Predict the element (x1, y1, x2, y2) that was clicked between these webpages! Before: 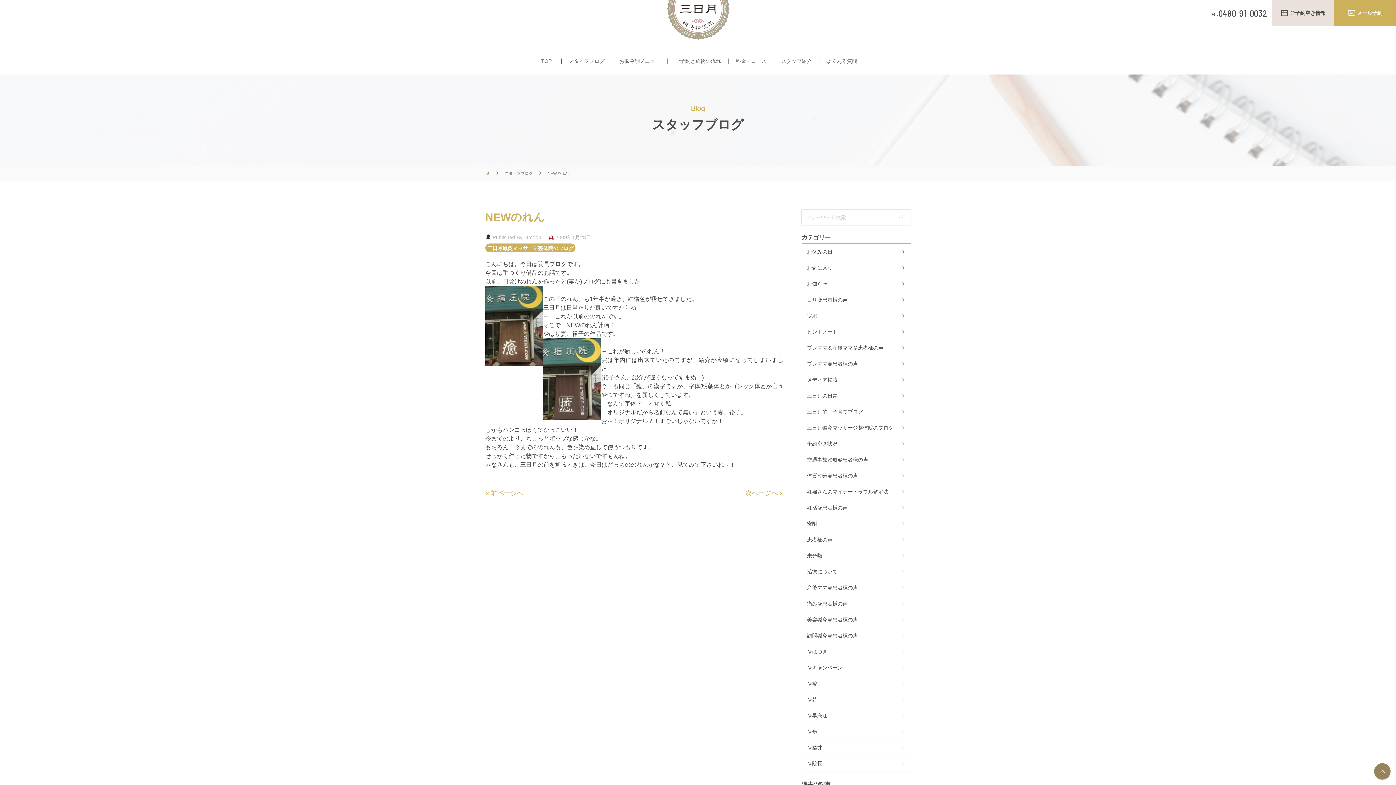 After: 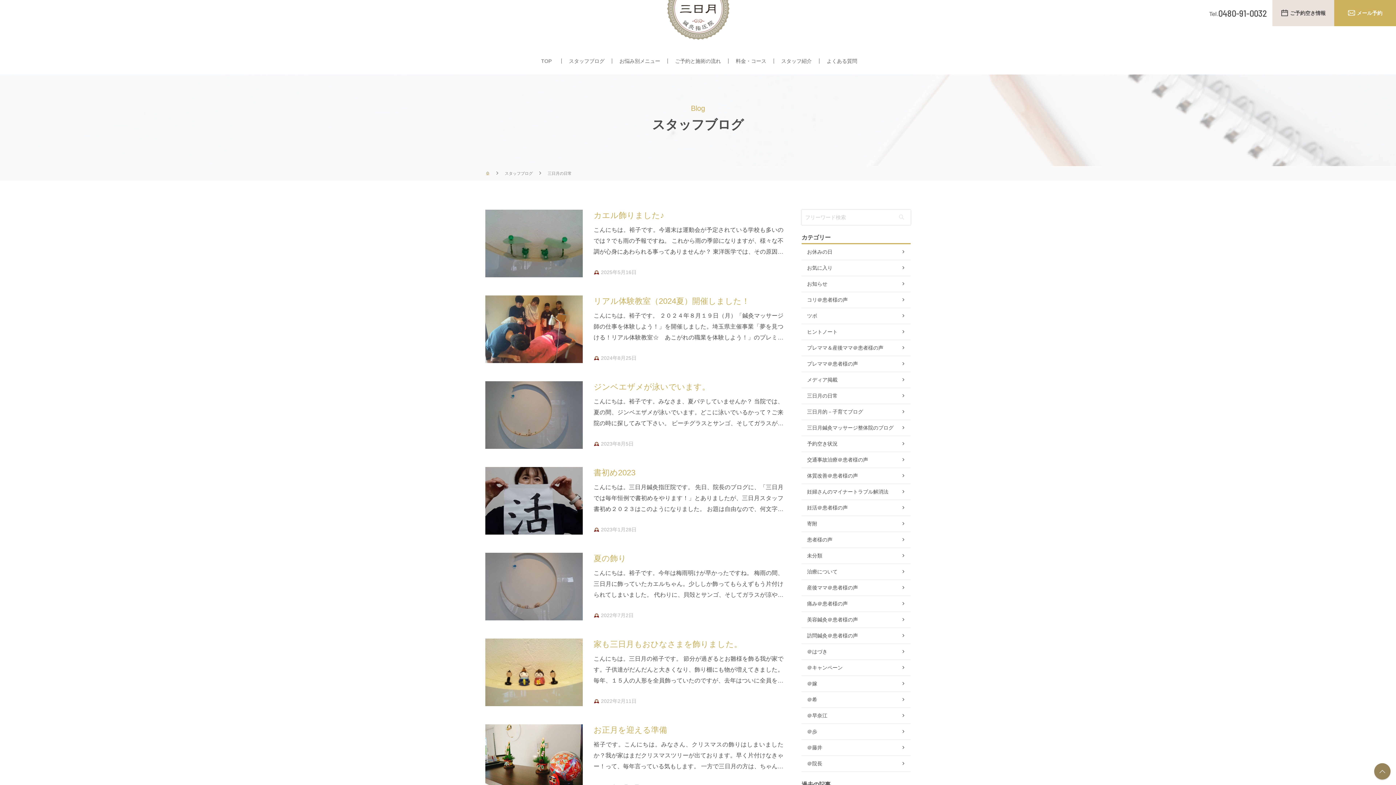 Action: label: 三日月の日常 bbox: (801, 388, 910, 404)